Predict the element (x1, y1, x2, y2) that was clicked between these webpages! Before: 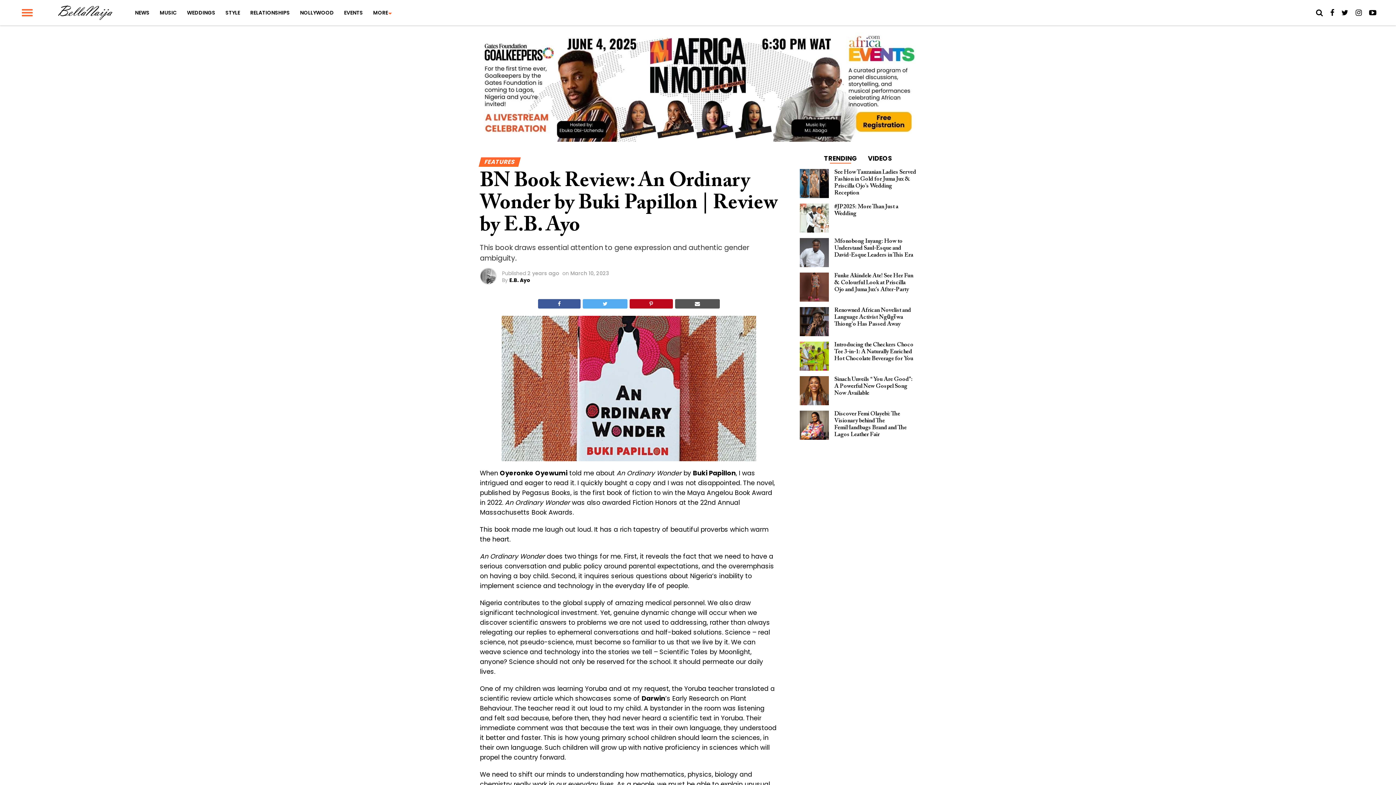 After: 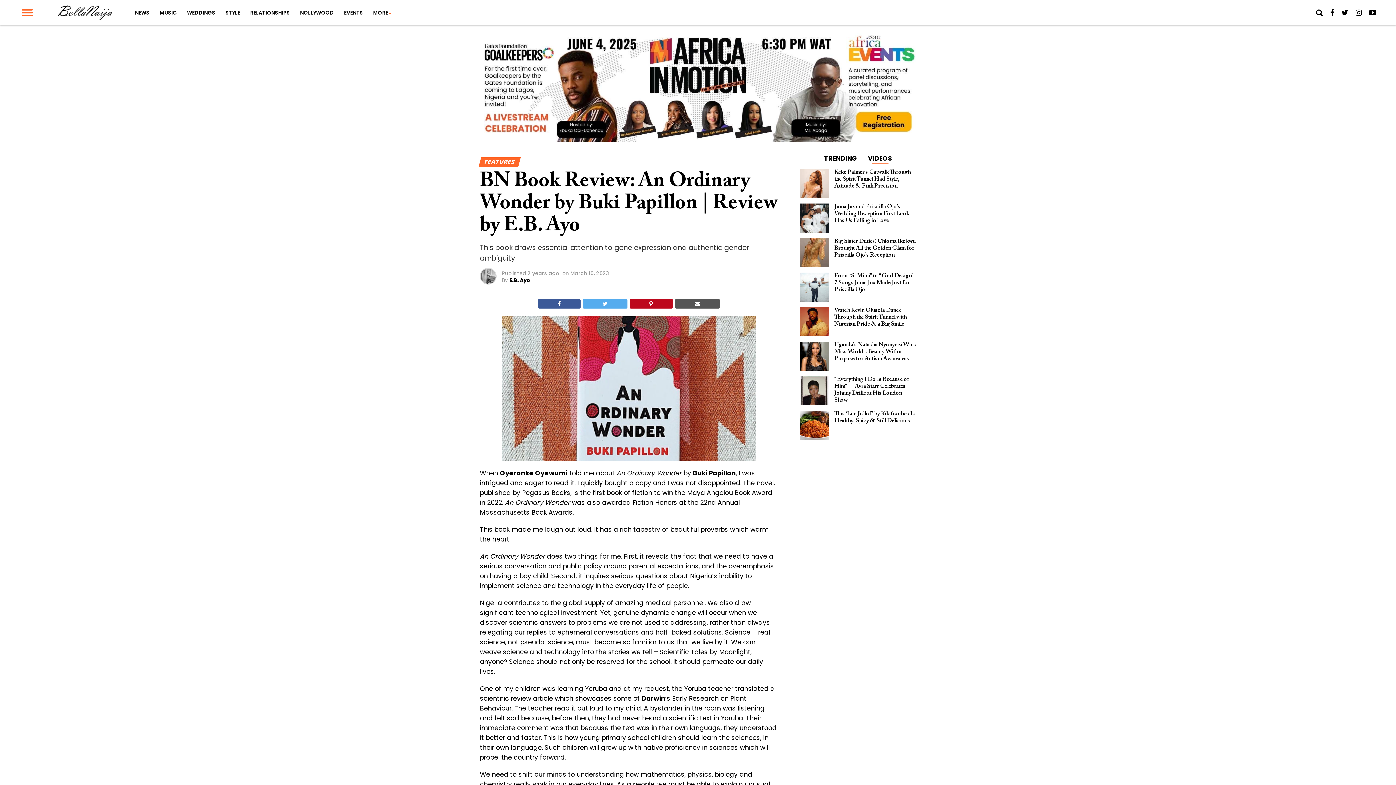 Action: bbox: (863, 155, 896, 162) label: VIDEOS